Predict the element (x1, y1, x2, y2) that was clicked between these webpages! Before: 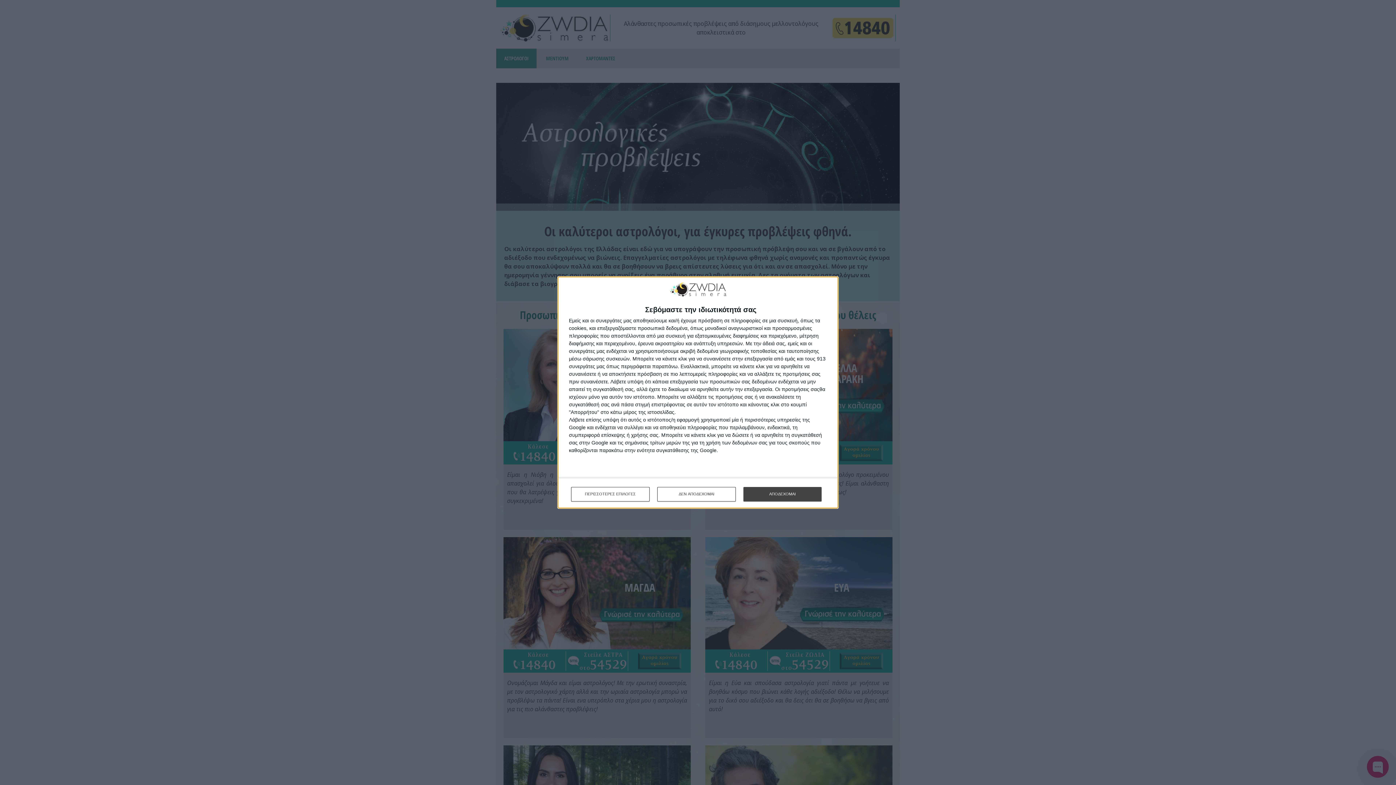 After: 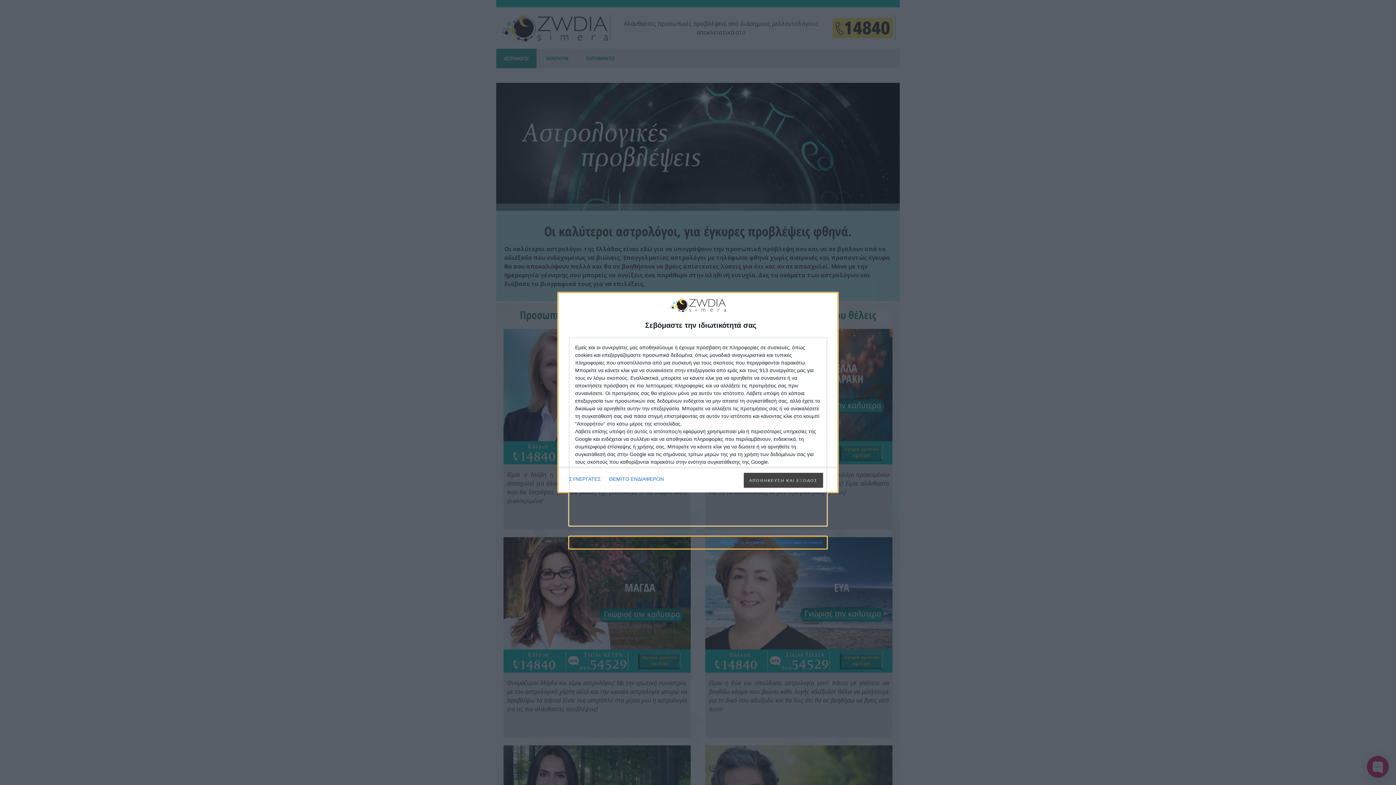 Action: label: ΠΕΡΙΣΣΟΤΕΡΕΣ ΕΠΙΛΟΓΕΣ bbox: (571, 487, 649, 501)